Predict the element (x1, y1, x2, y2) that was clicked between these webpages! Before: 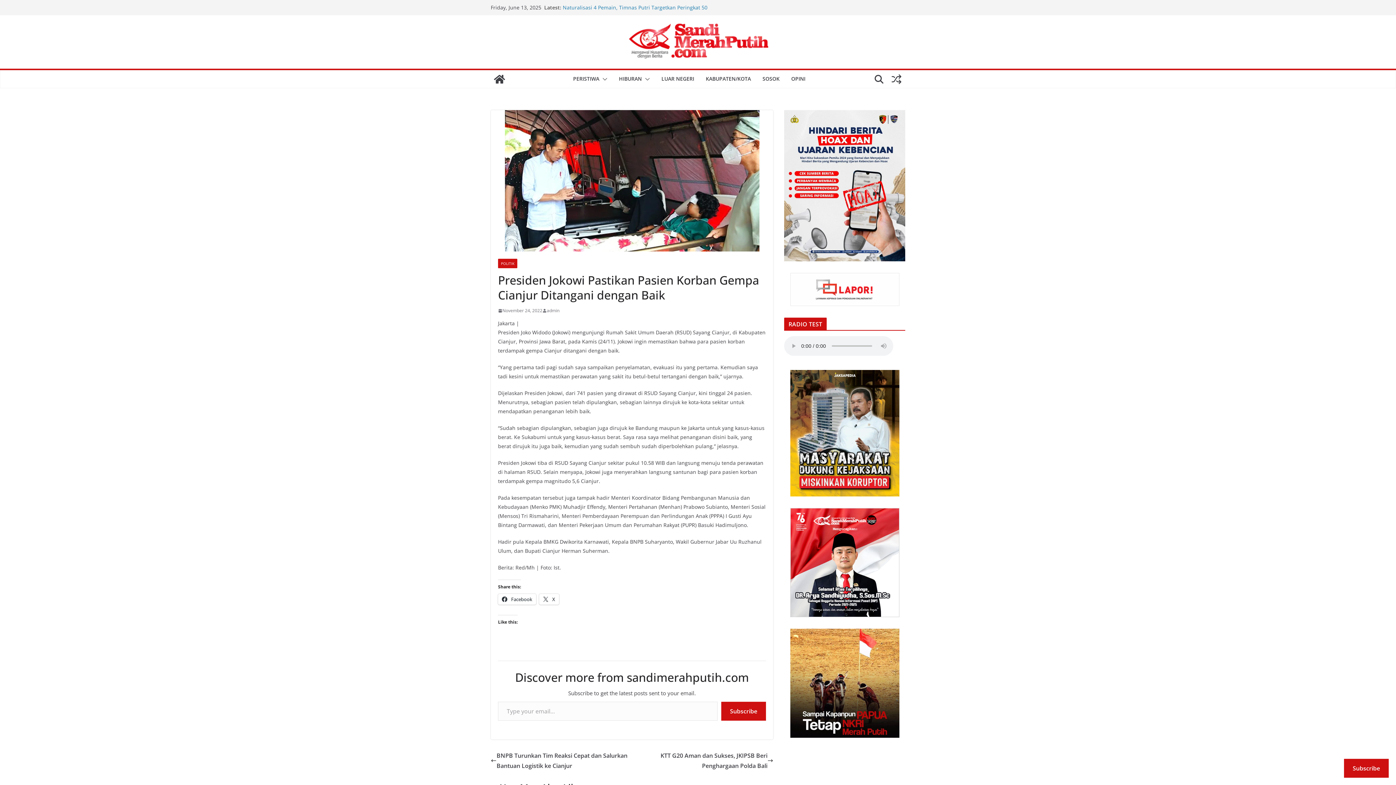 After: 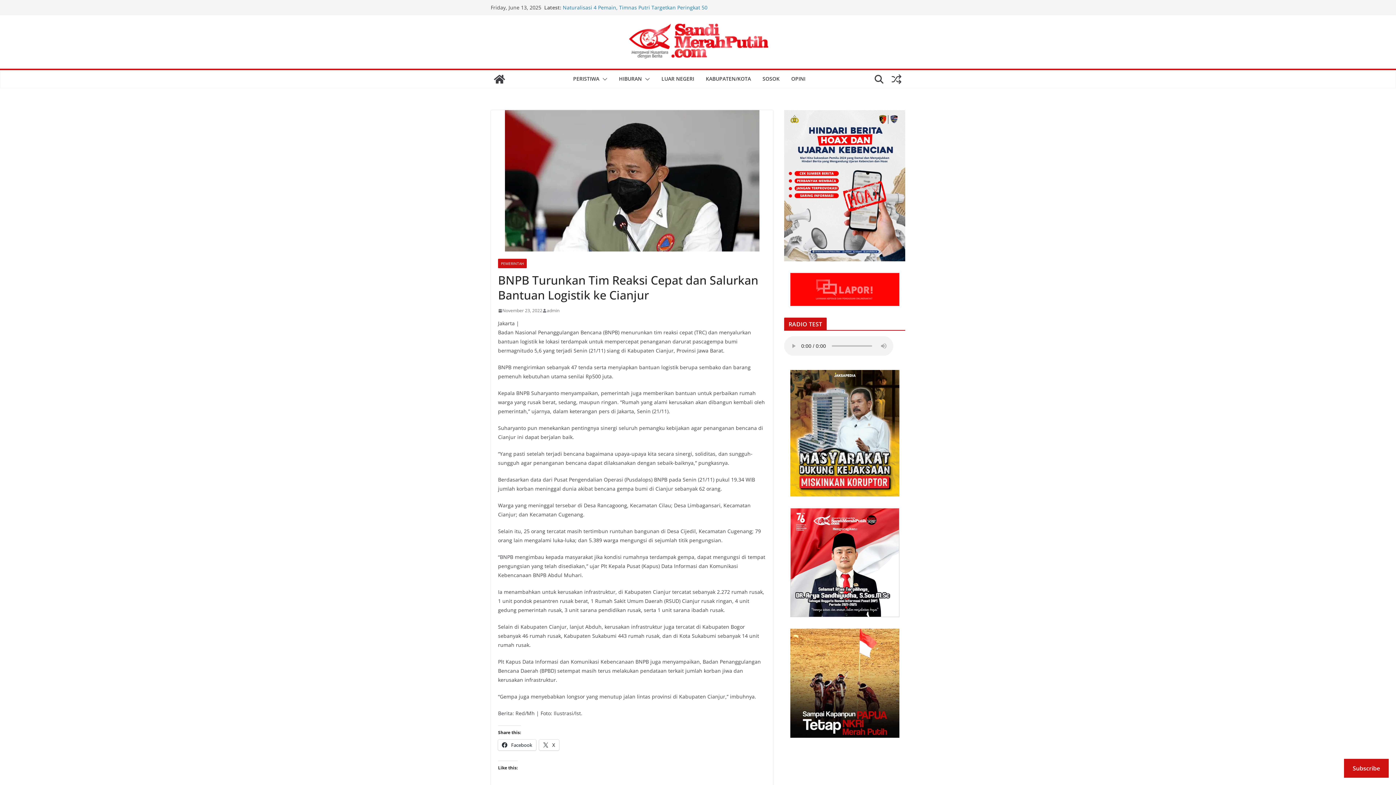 Action: label: BNPB Turunkan Tim Reaksi Cepat dan Salurkan Bantuan Logistik ke Cianjur bbox: (490, 750, 632, 771)